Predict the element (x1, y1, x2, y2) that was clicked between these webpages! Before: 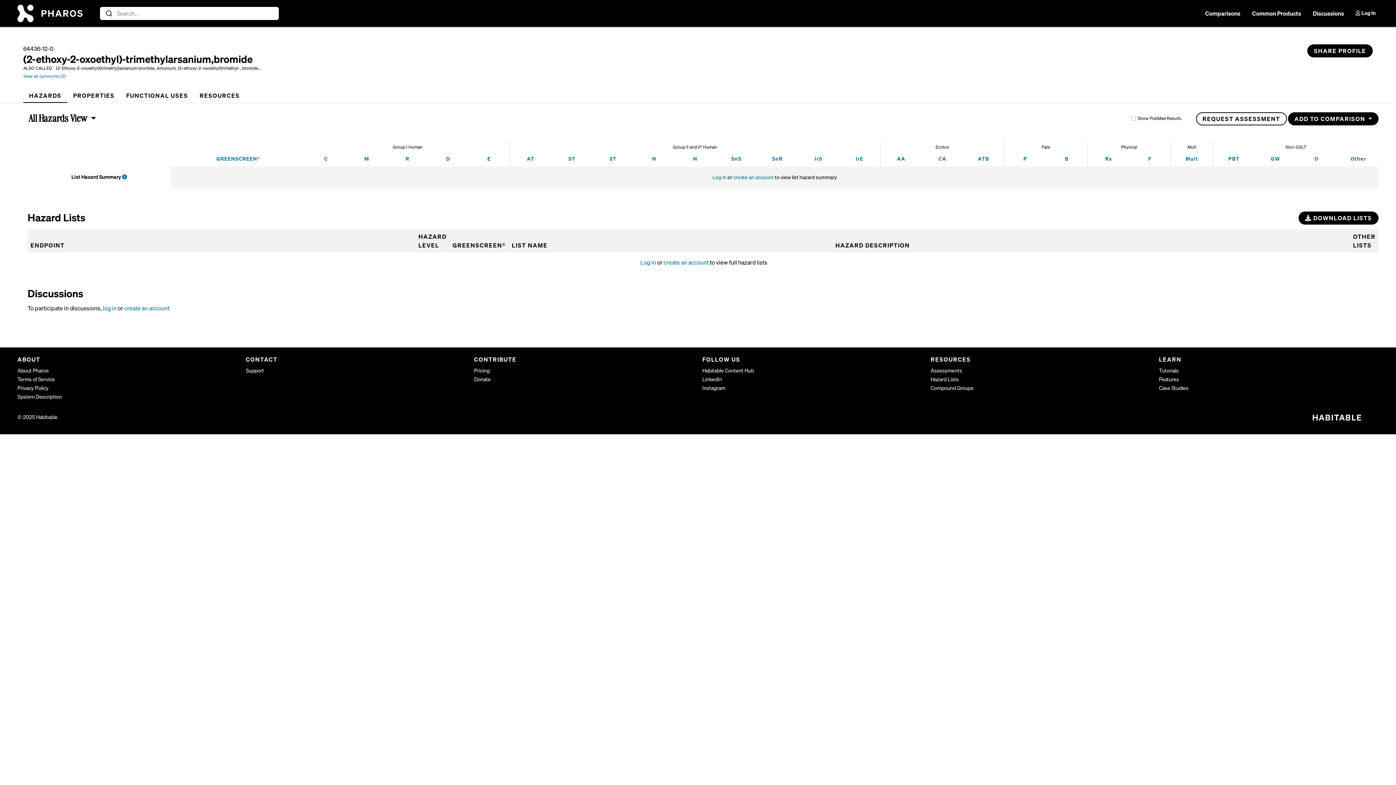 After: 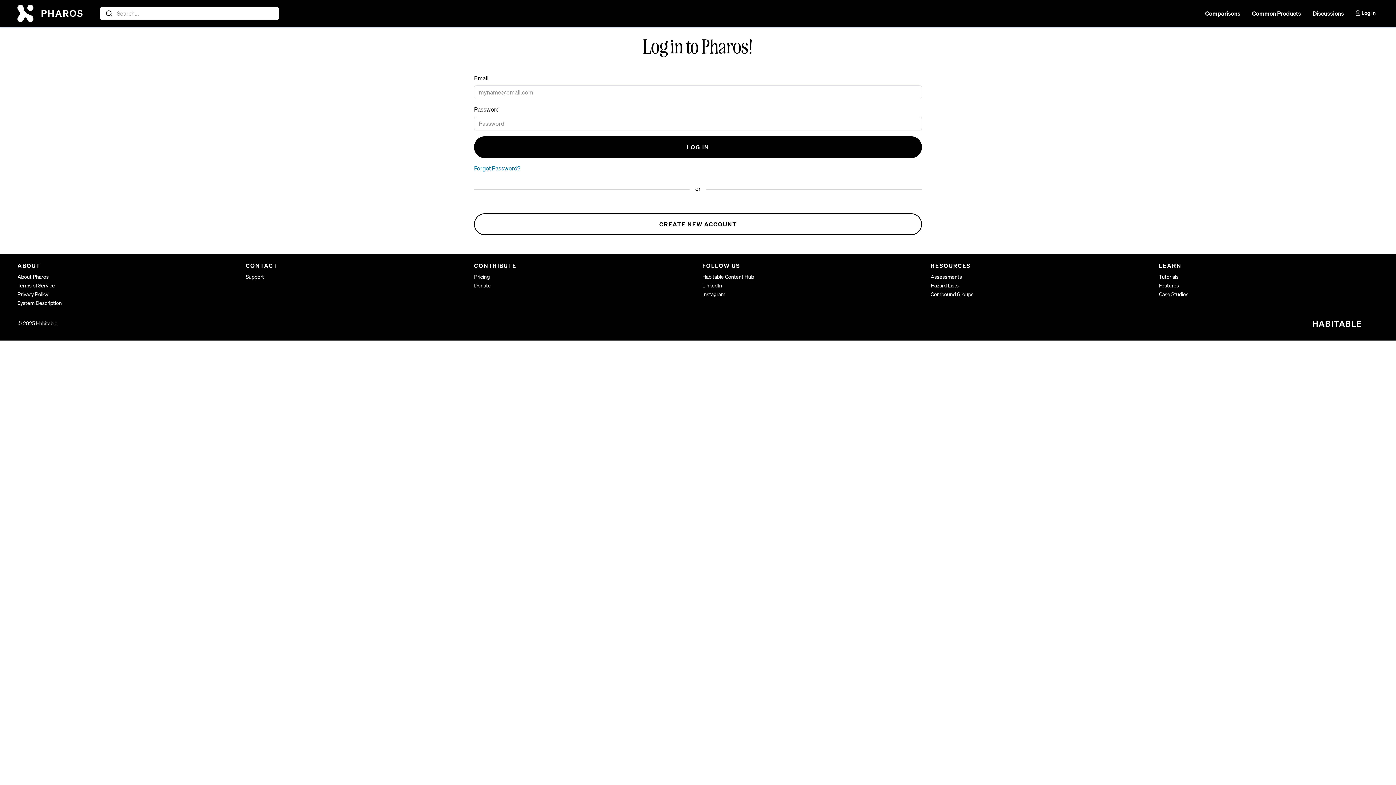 Action: label: Comparisons bbox: (1202, 6, 1243, 20)